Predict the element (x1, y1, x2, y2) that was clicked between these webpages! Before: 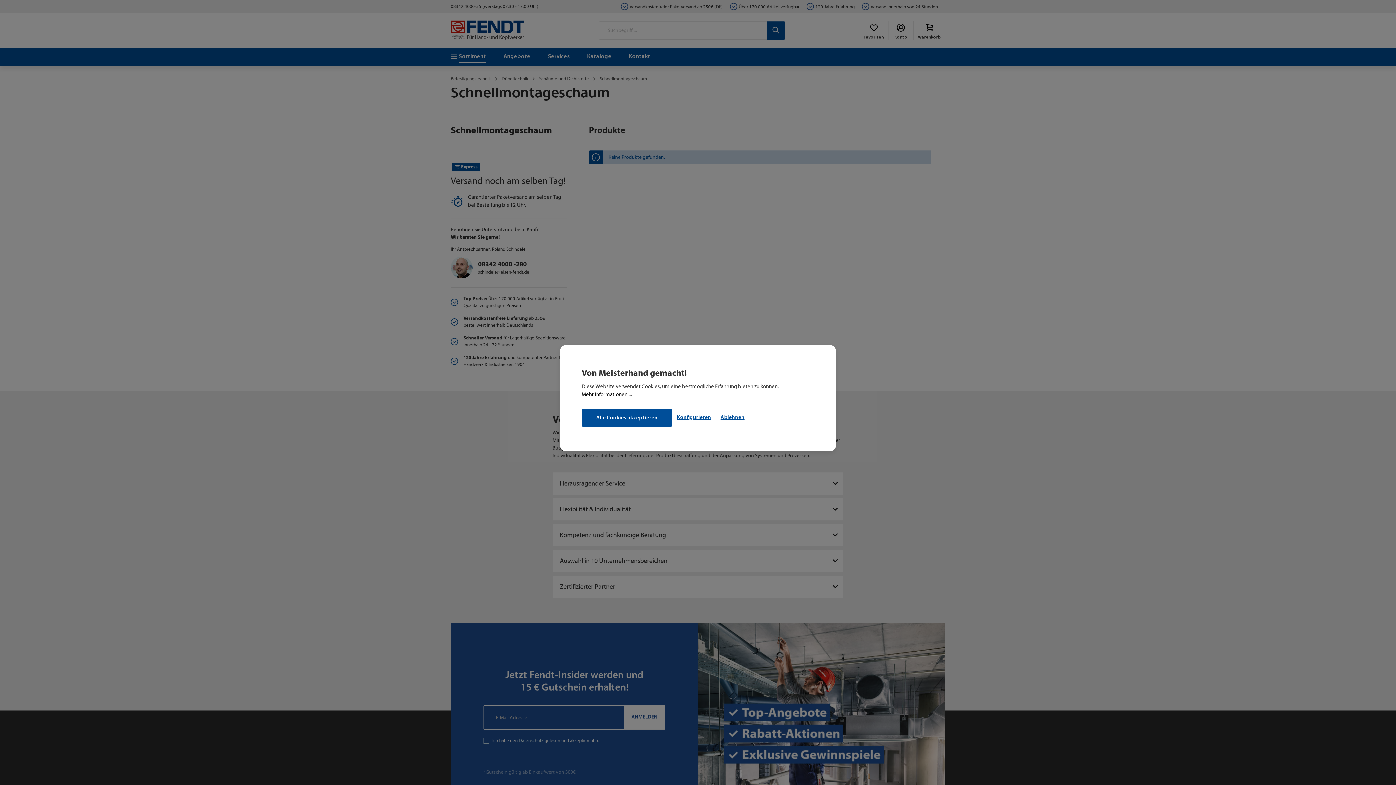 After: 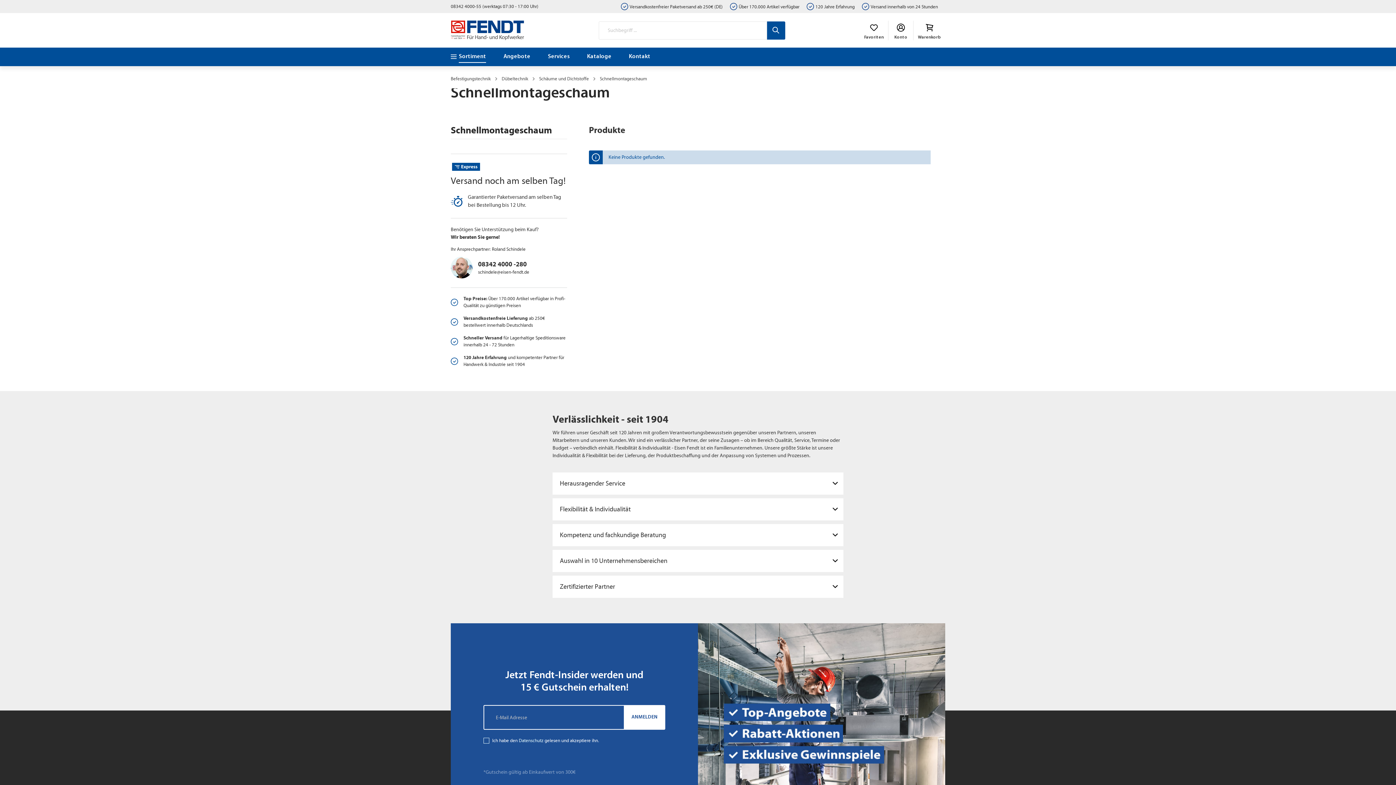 Action: bbox: (716, 410, 749, 425) label: Ablehnen